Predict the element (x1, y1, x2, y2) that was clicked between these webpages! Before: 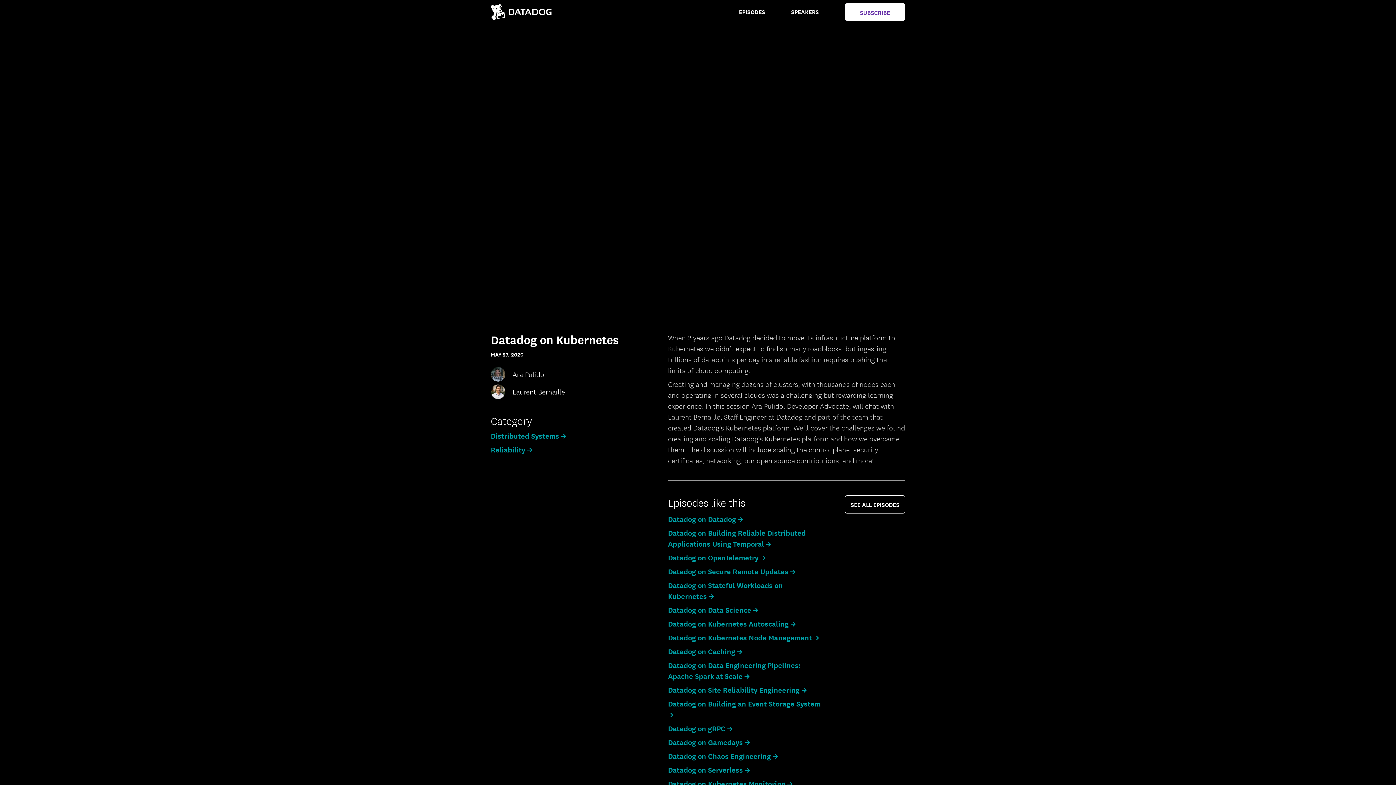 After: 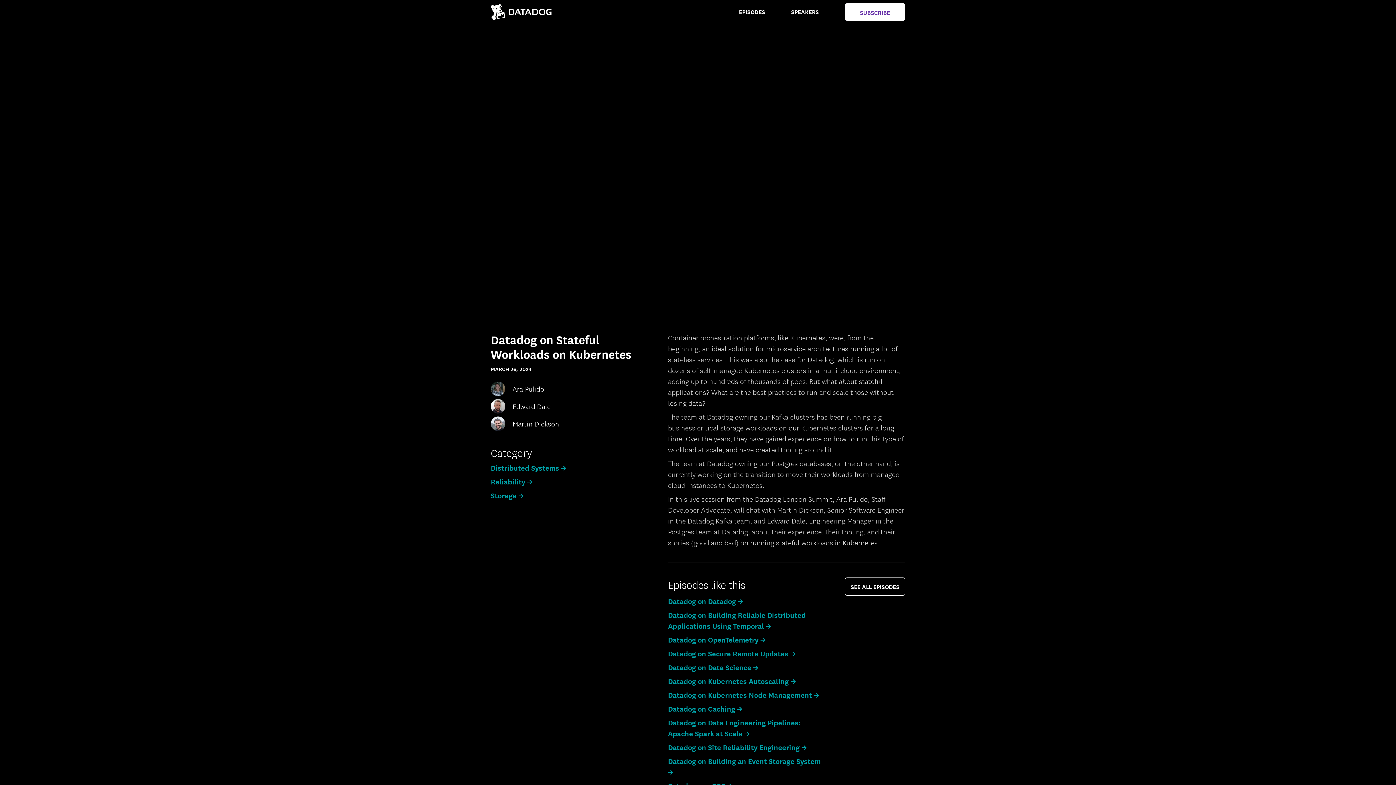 Action: label: Datadog on Stateful Workloads on Kubernetes → bbox: (668, 580, 822, 601)